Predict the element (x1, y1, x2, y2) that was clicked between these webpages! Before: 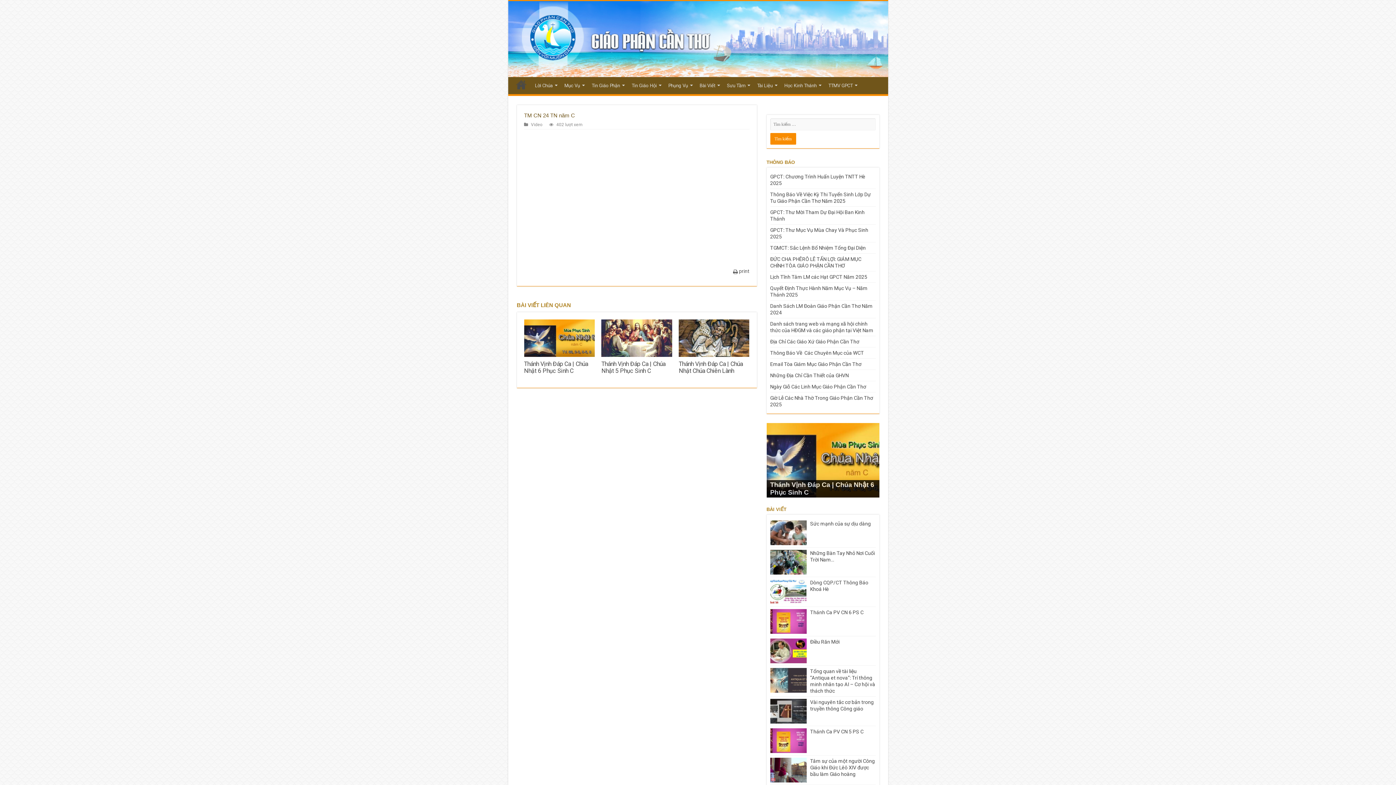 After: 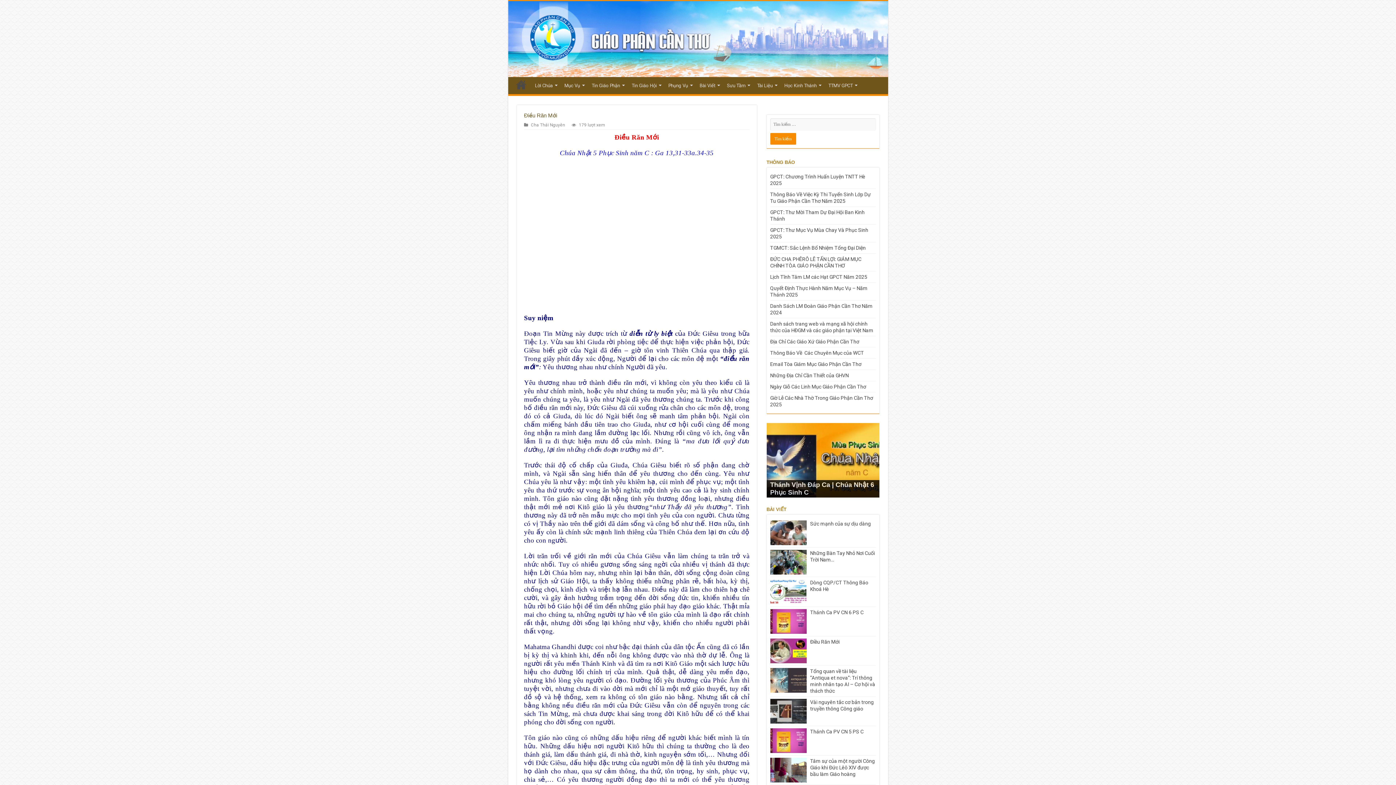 Action: bbox: (770, 638, 806, 663)